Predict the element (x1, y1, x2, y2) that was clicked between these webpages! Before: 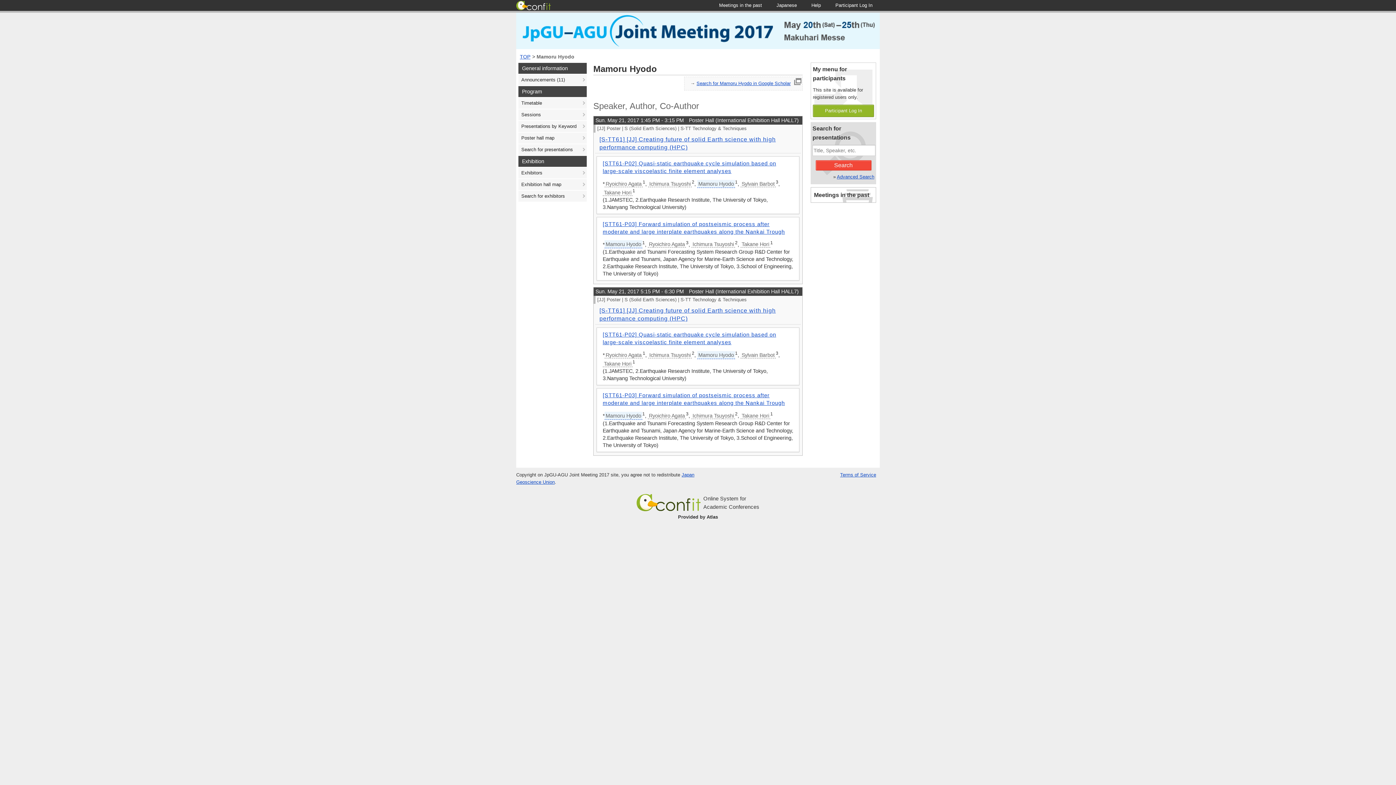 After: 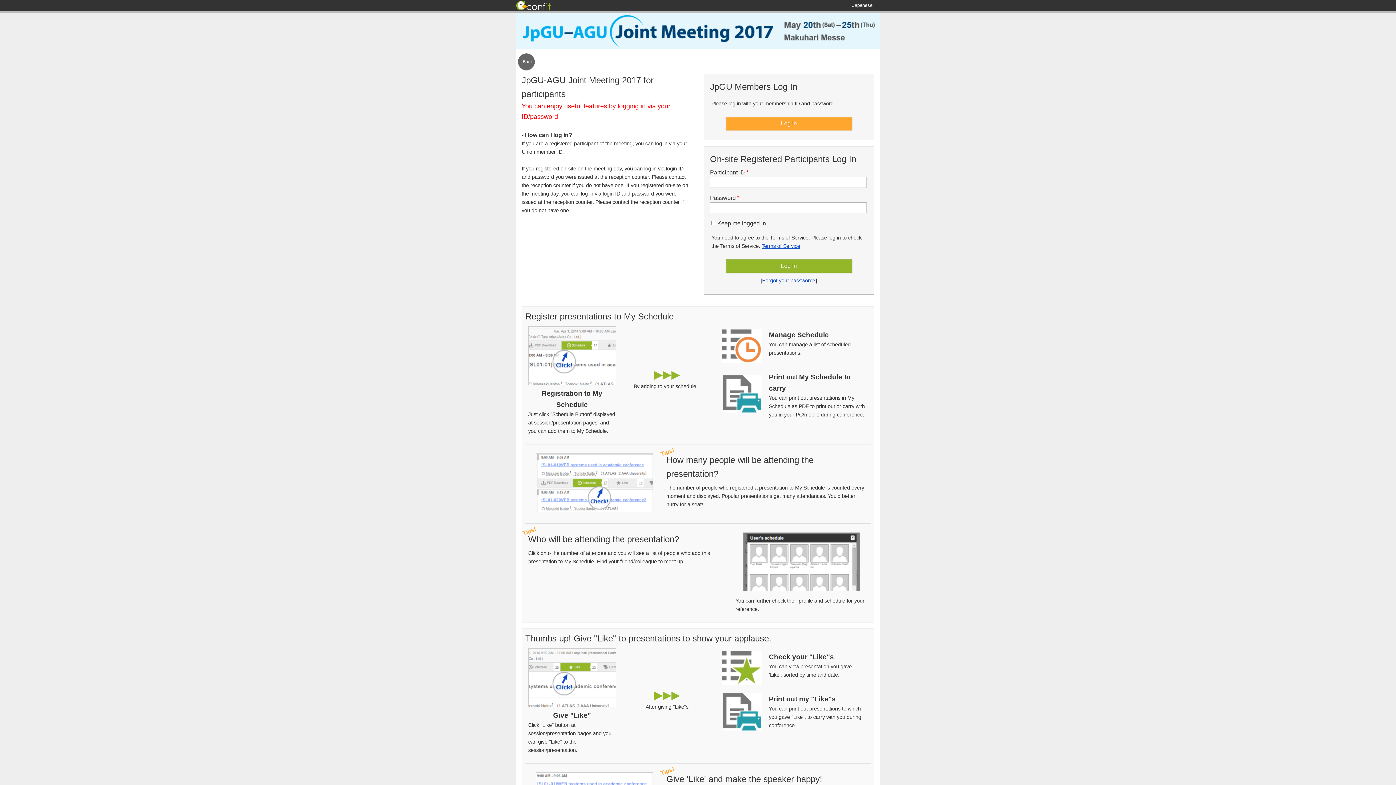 Action: bbox: (813, 104, 874, 117) label: Participant Log In